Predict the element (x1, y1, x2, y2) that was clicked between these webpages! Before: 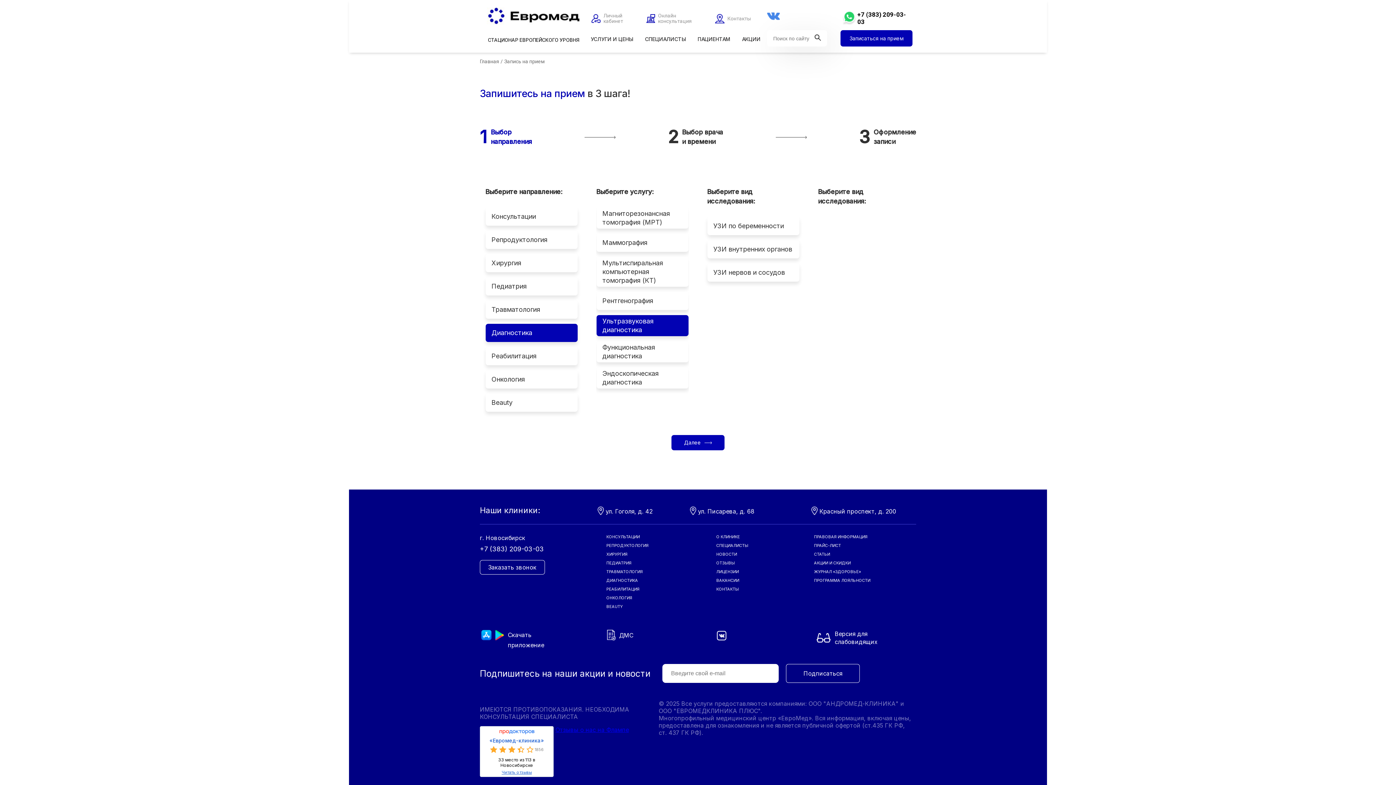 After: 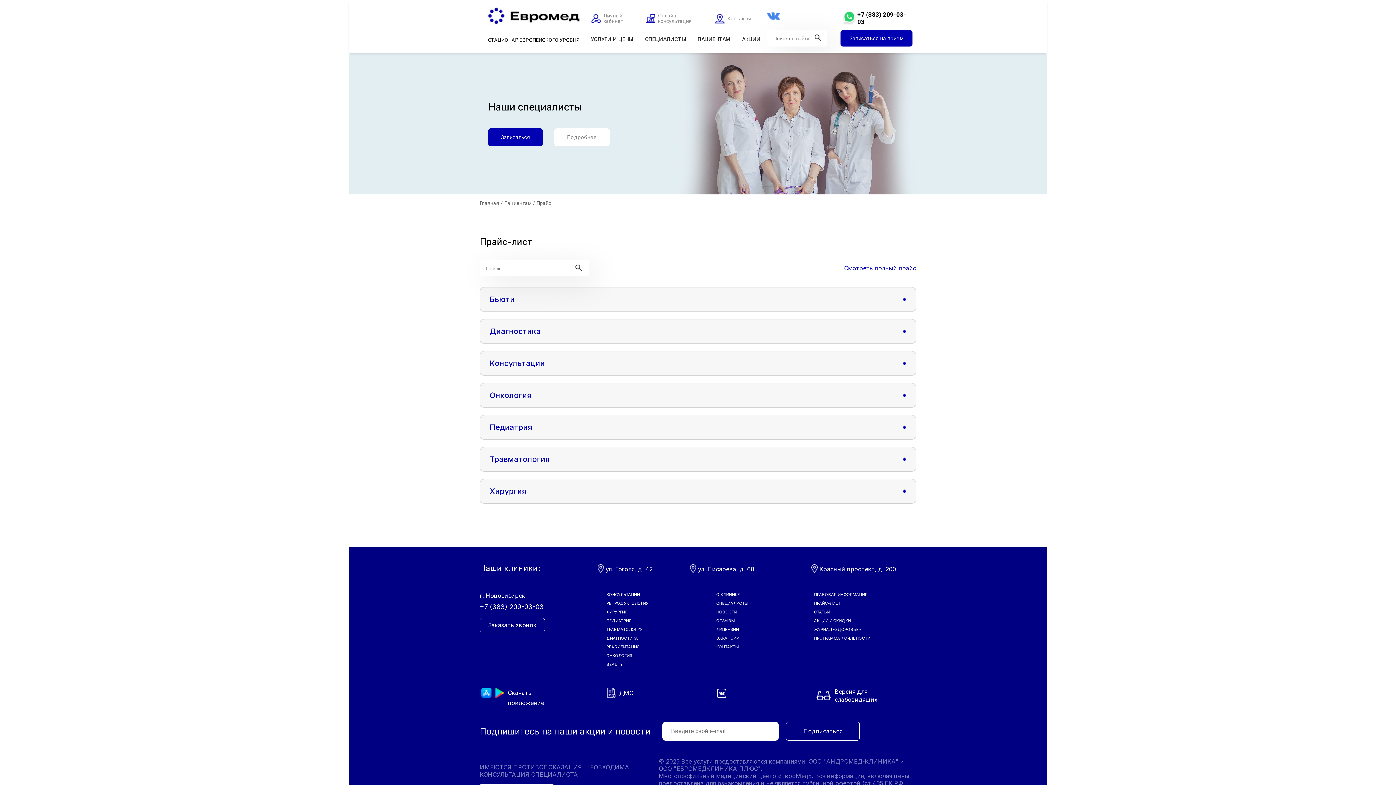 Action: label: ПРАЙС-ЛИСТ bbox: (814, 543, 841, 548)